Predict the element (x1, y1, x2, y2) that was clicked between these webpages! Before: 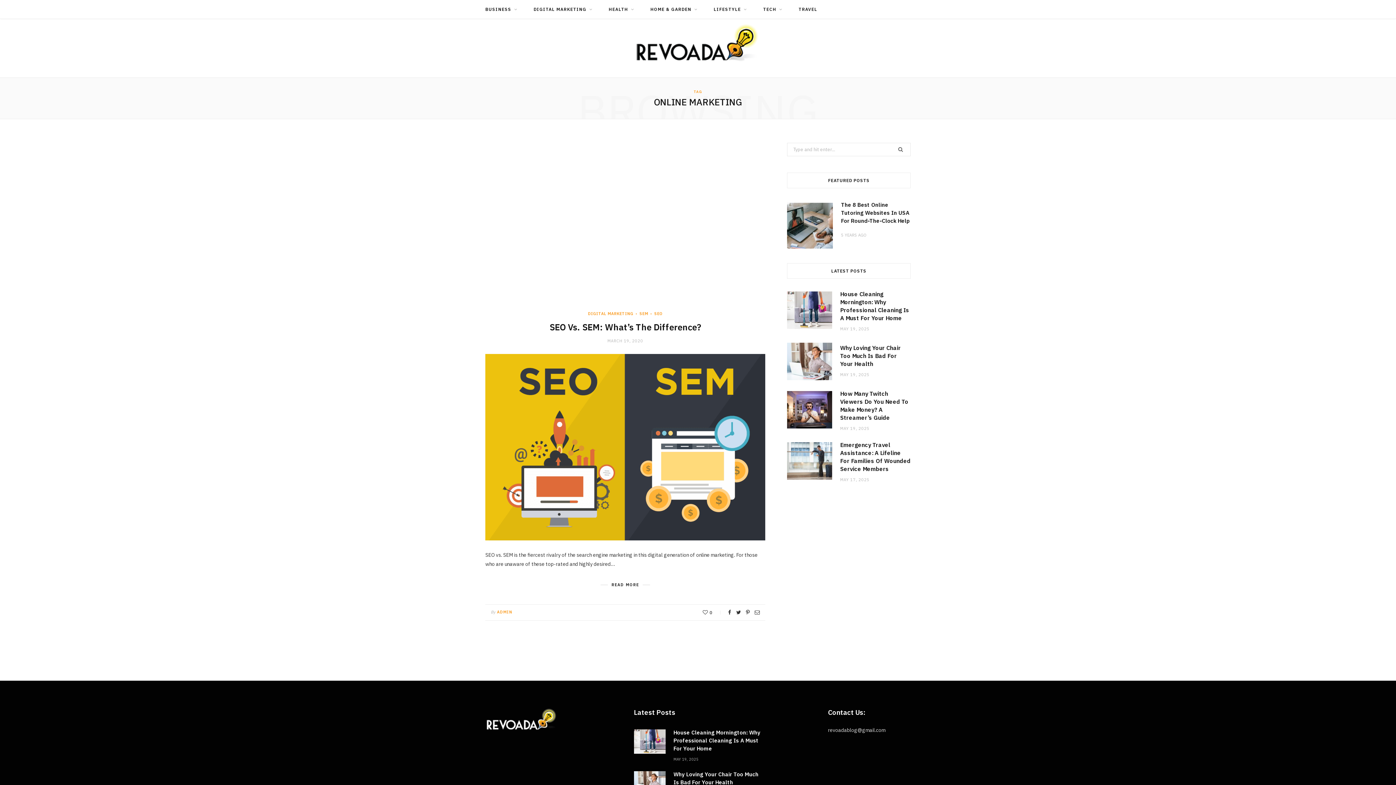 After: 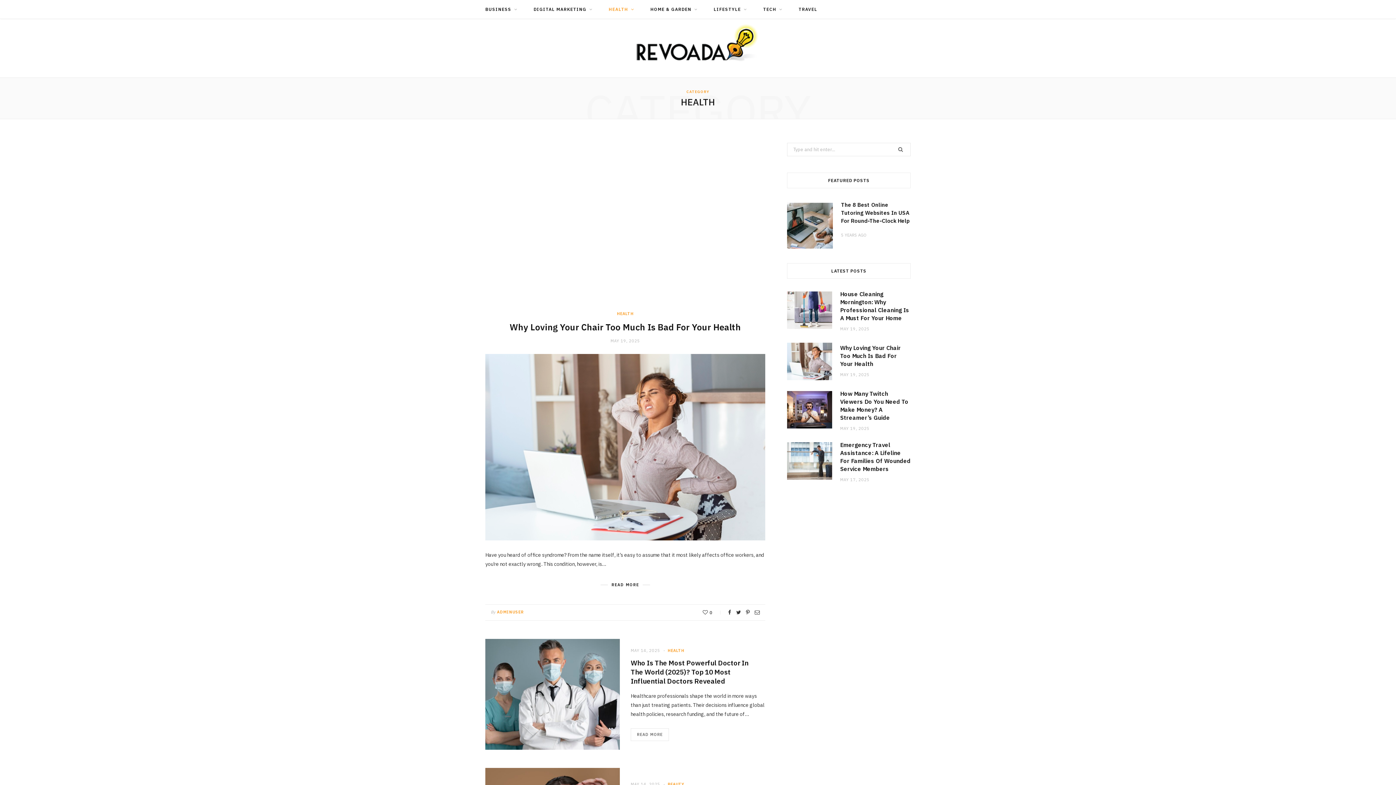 Action: bbox: (601, 0, 641, 18) label: HEALTH